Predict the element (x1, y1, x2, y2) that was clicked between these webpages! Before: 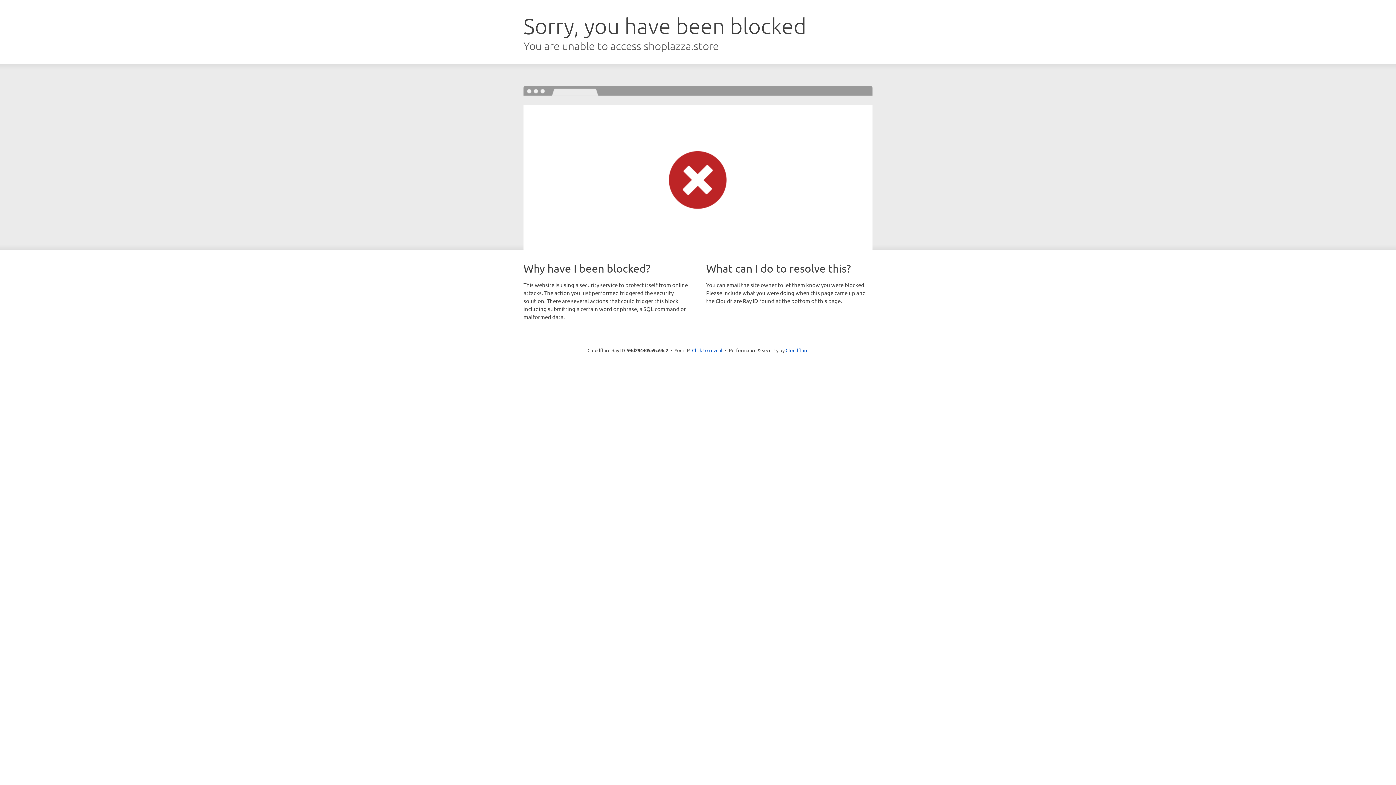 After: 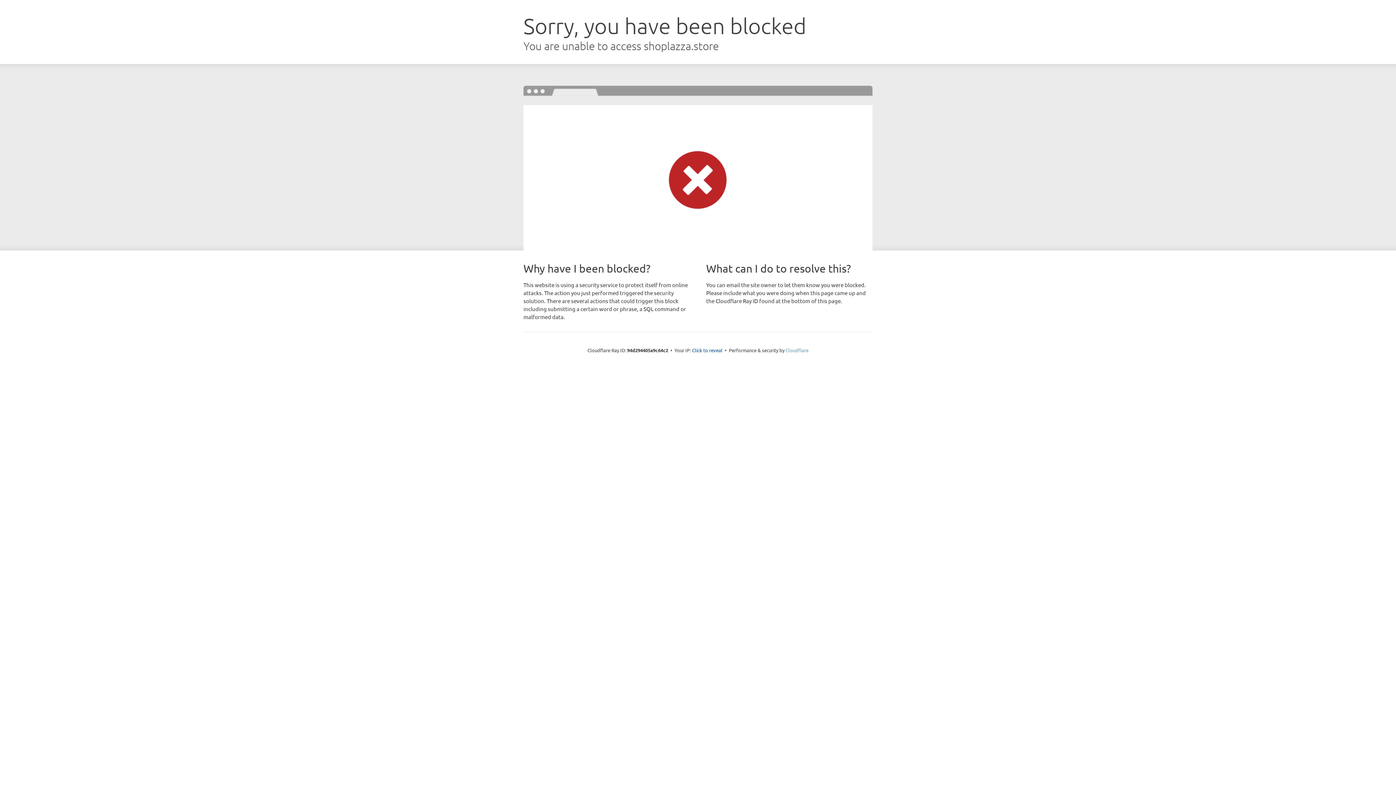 Action: label: Cloudflare bbox: (785, 347, 808, 353)